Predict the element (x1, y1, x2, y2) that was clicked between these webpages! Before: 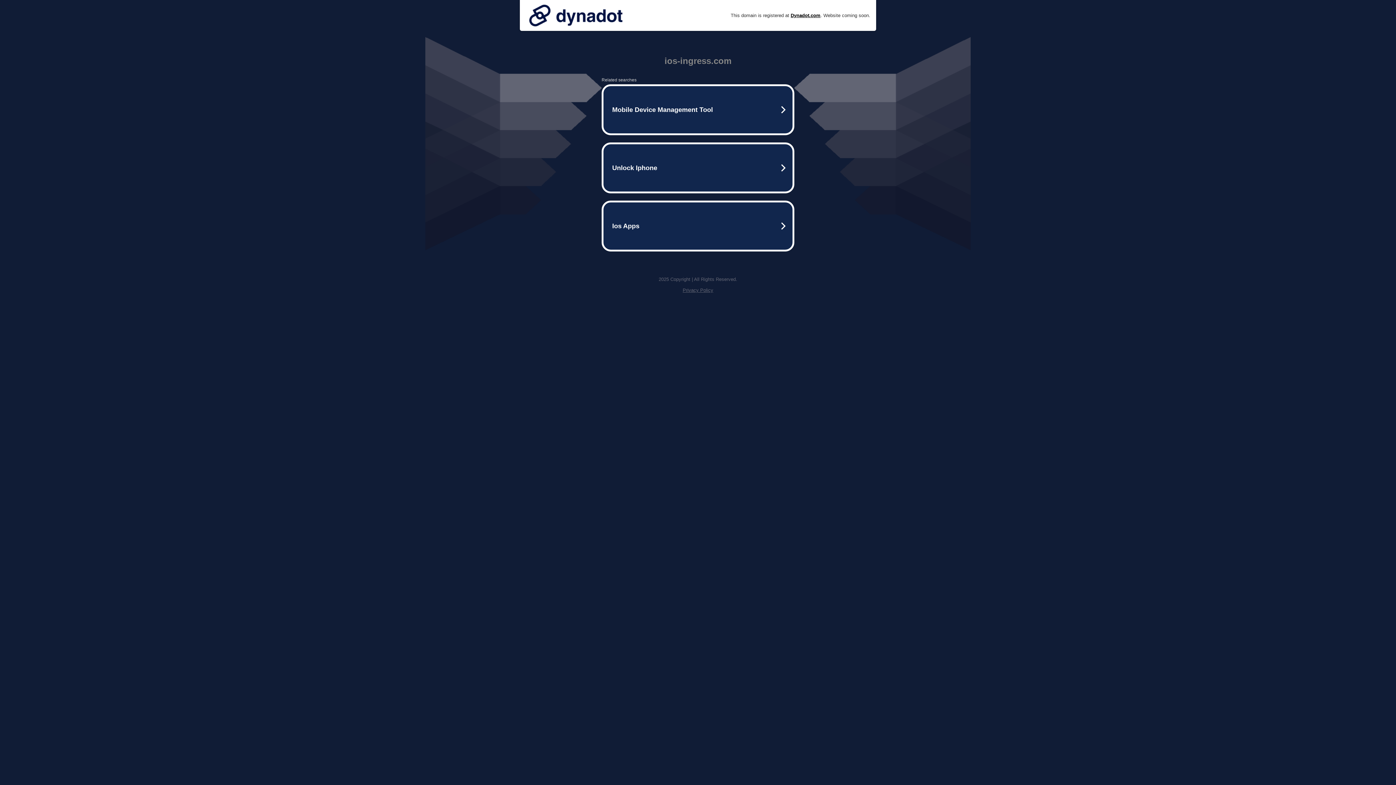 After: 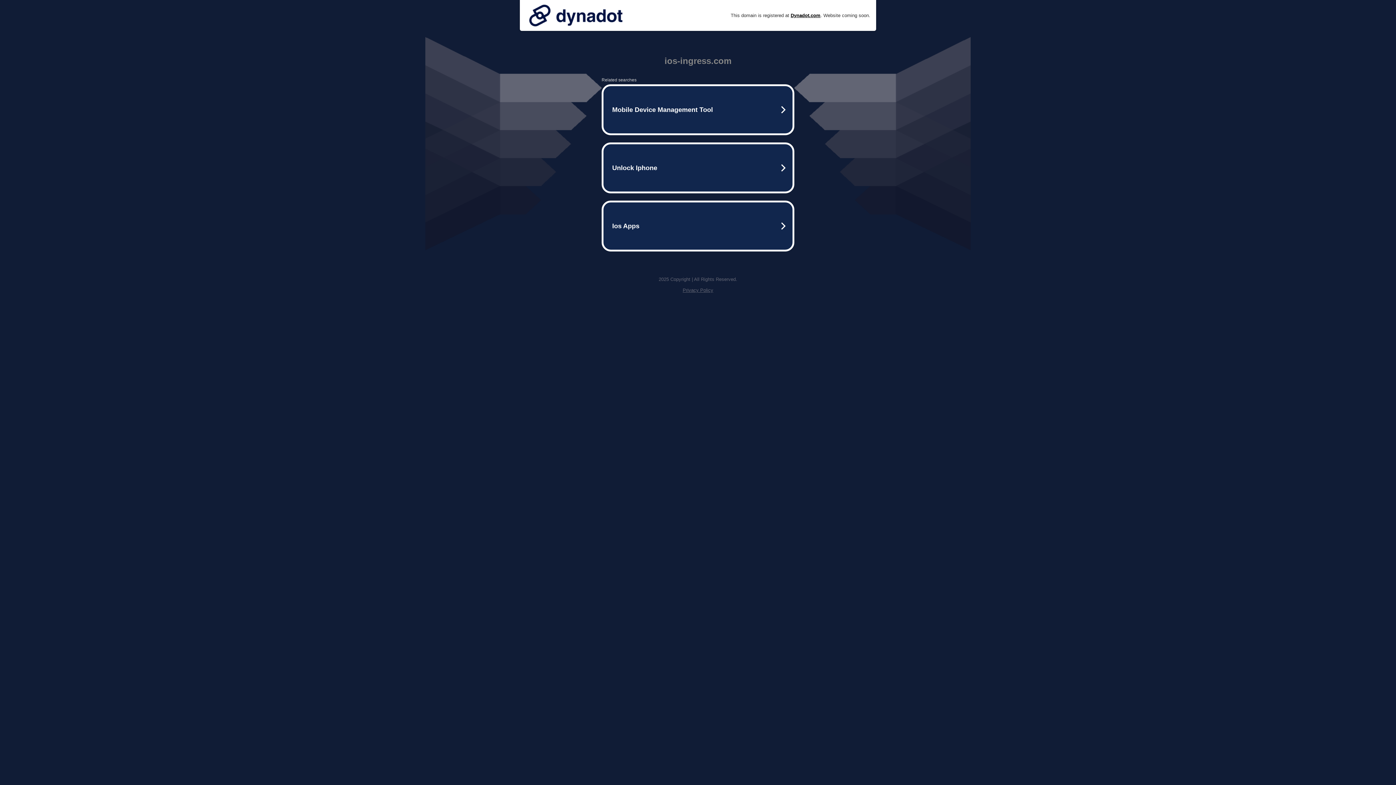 Action: label: Privacy Policy bbox: (682, 287, 713, 293)